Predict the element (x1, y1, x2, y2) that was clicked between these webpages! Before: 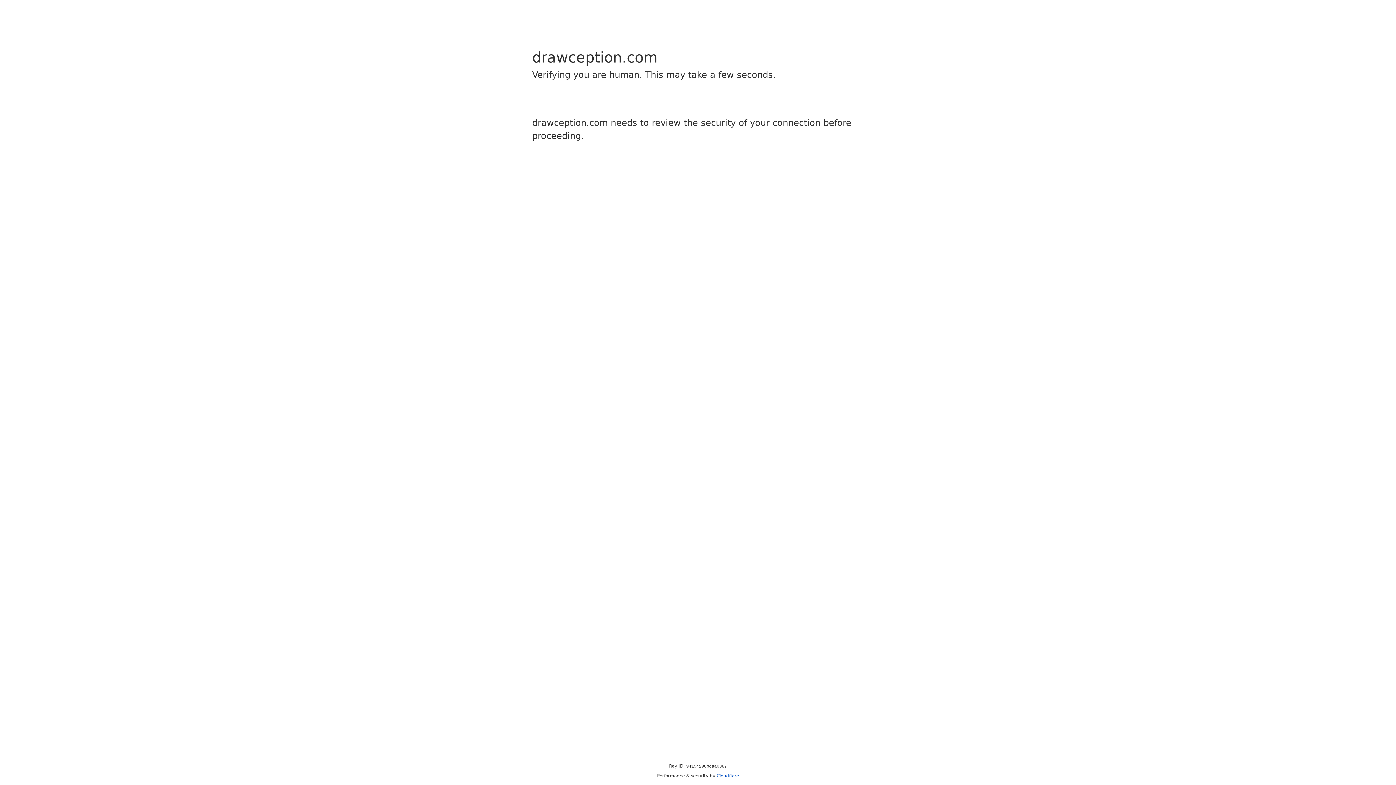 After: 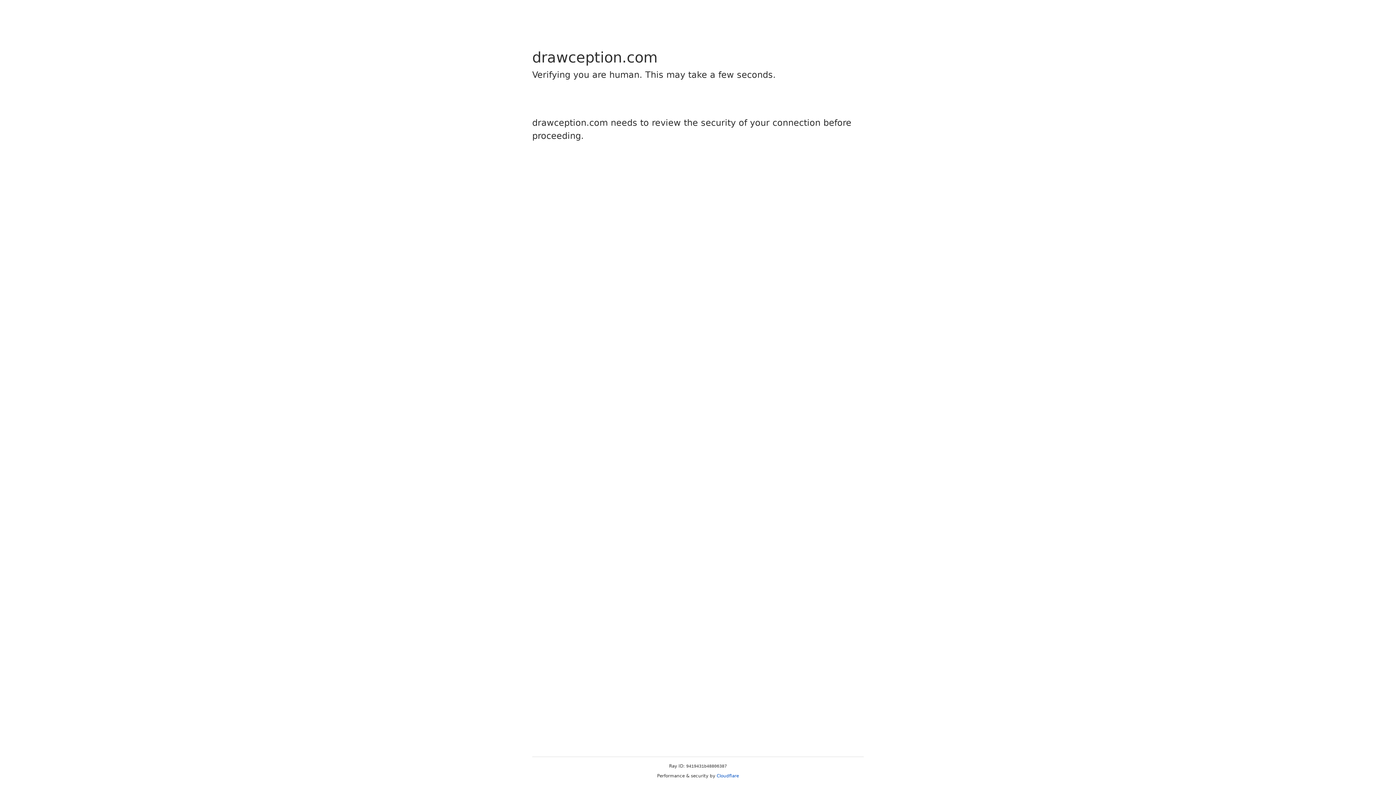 Action: label: Cloudflare bbox: (716, 773, 739, 778)